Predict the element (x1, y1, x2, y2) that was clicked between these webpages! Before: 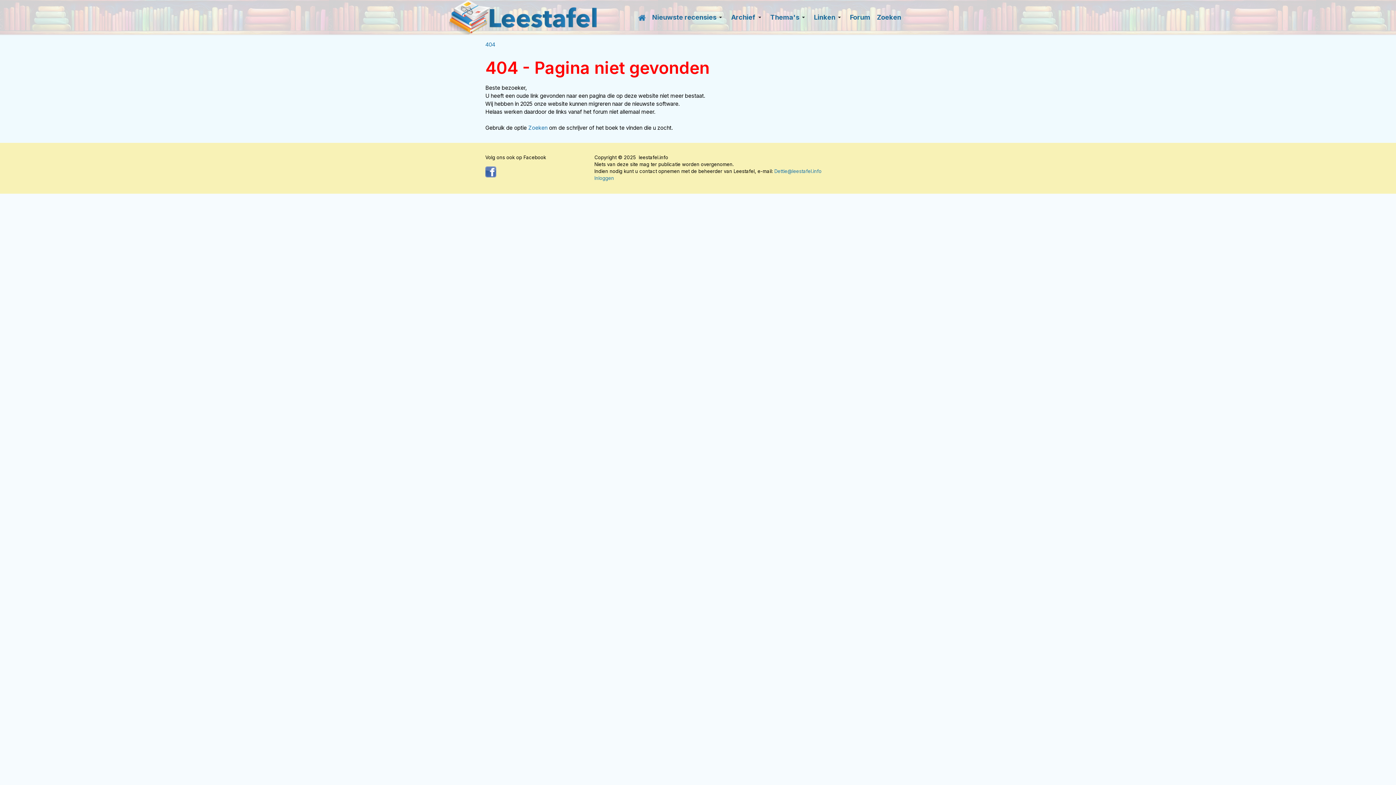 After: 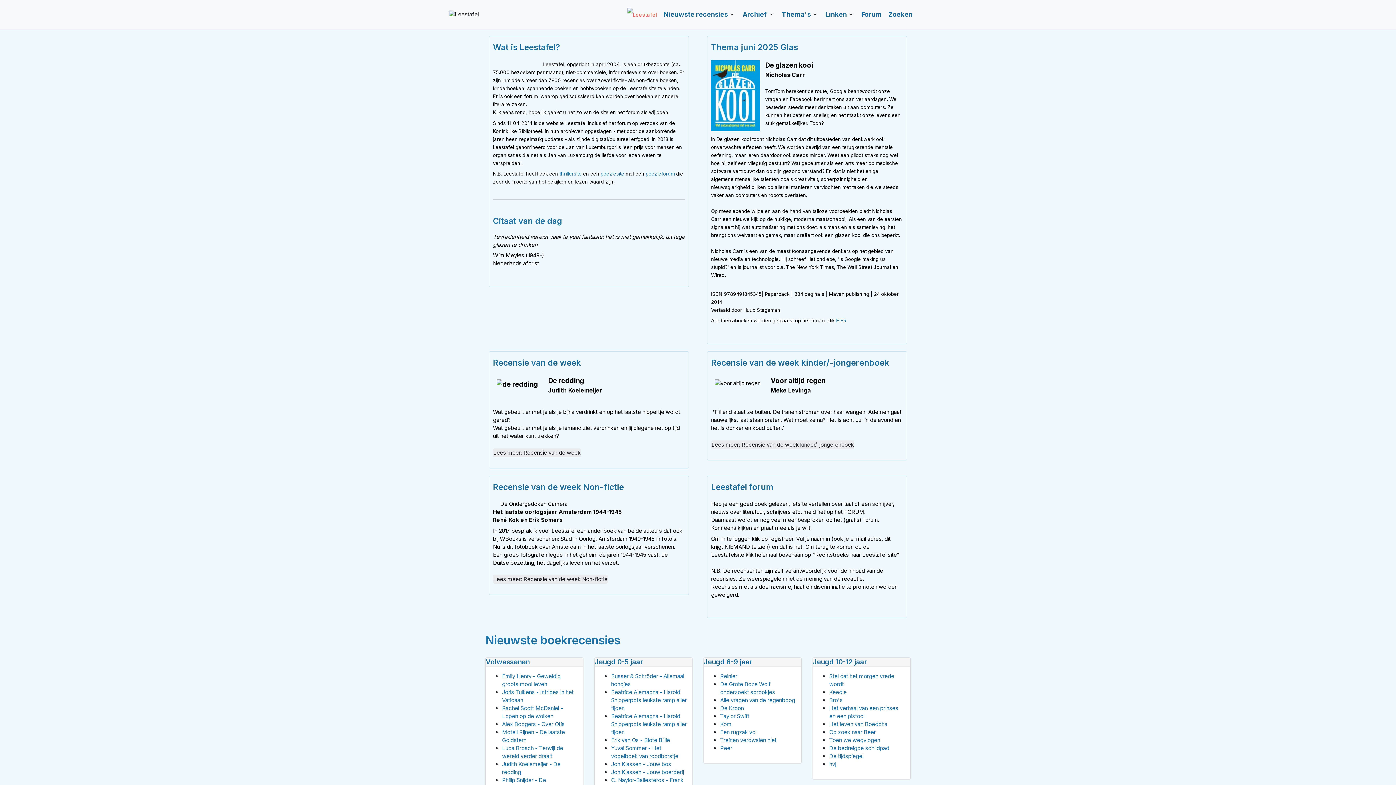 Action: bbox: (449, 0, 598, 34)